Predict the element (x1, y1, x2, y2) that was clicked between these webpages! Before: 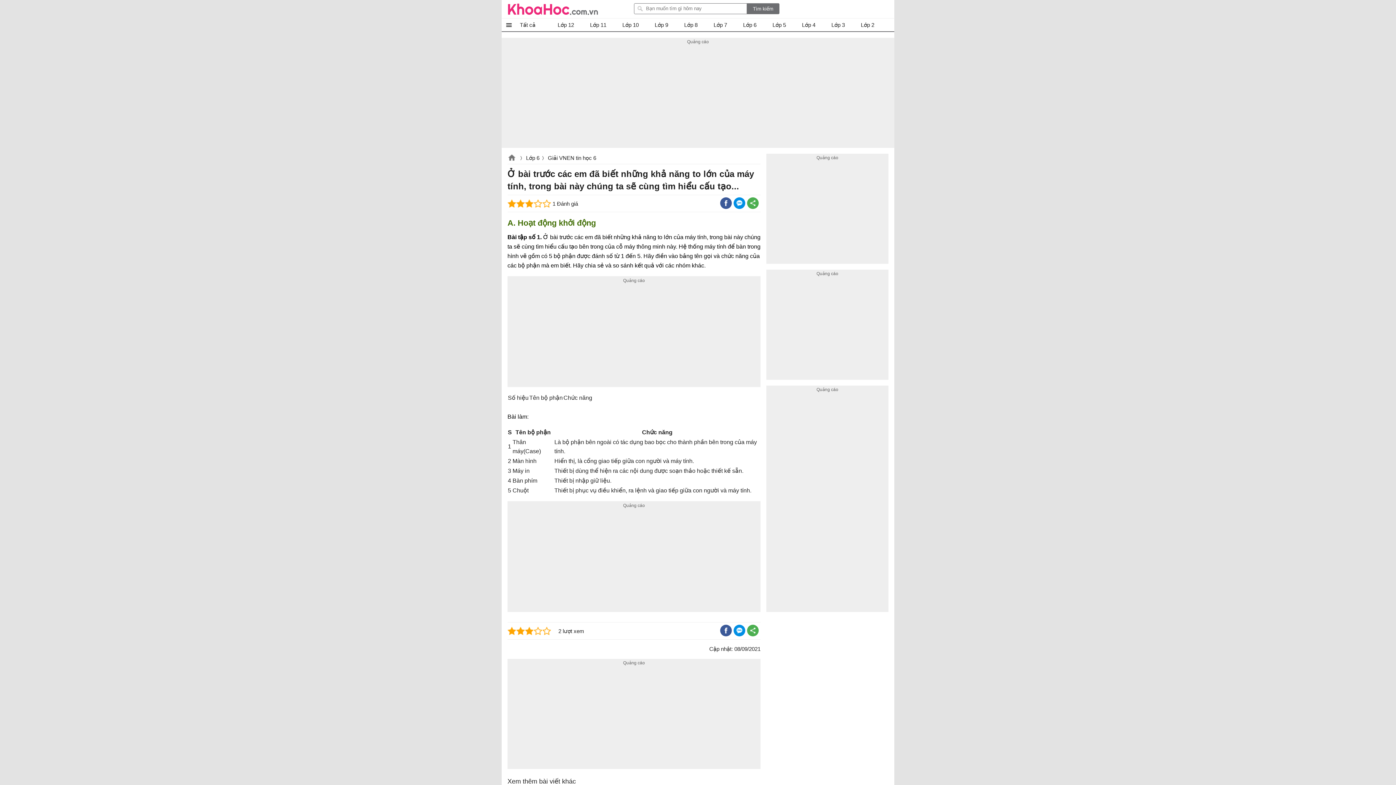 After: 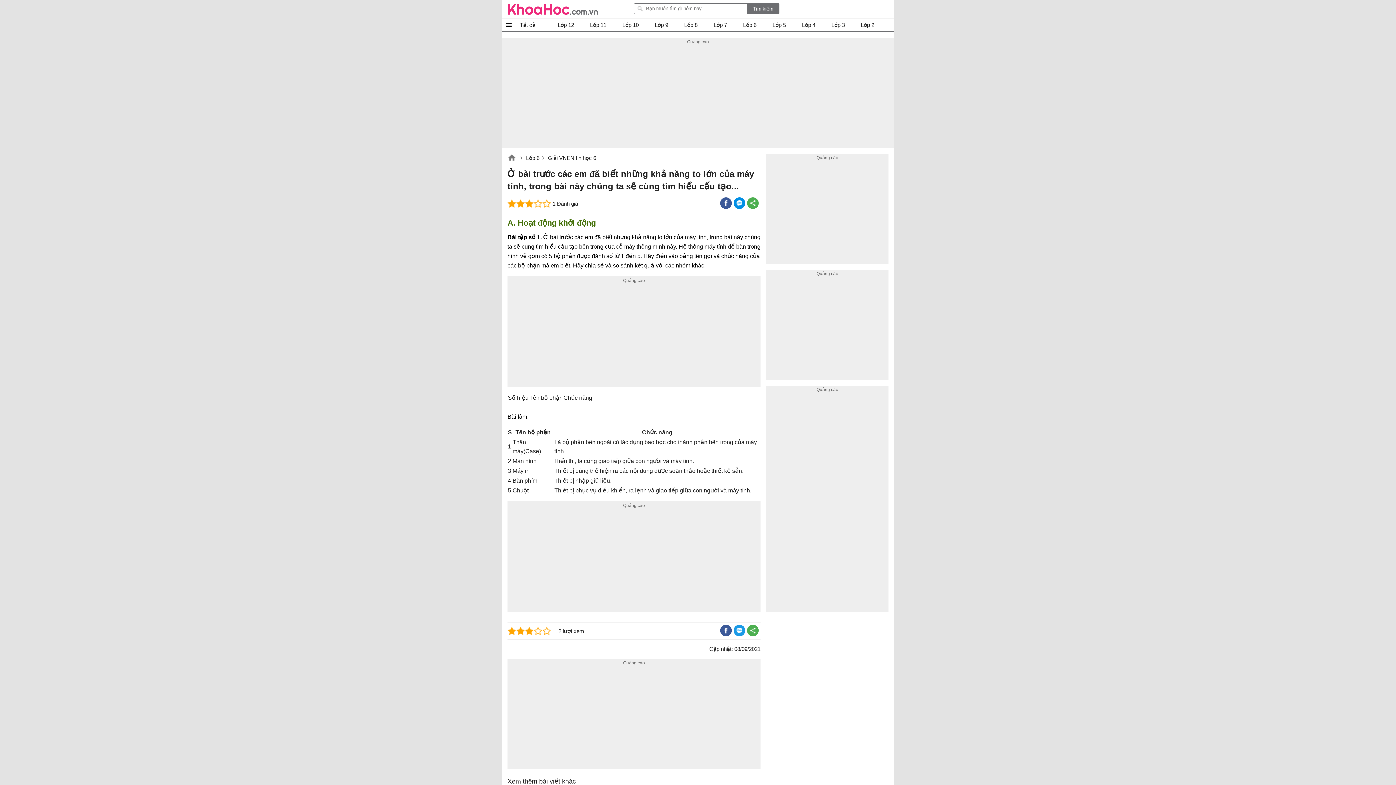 Action: bbox: (733, 625, 745, 636)